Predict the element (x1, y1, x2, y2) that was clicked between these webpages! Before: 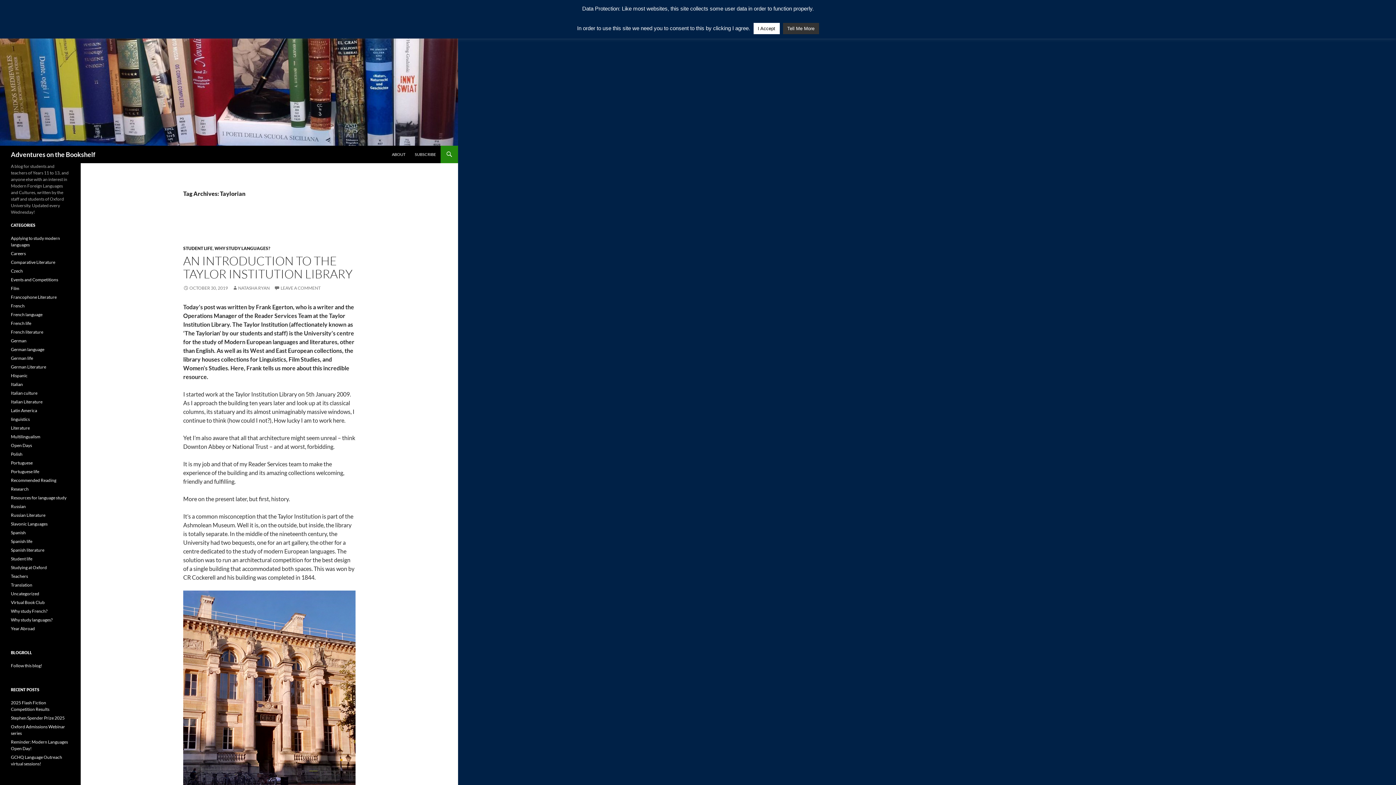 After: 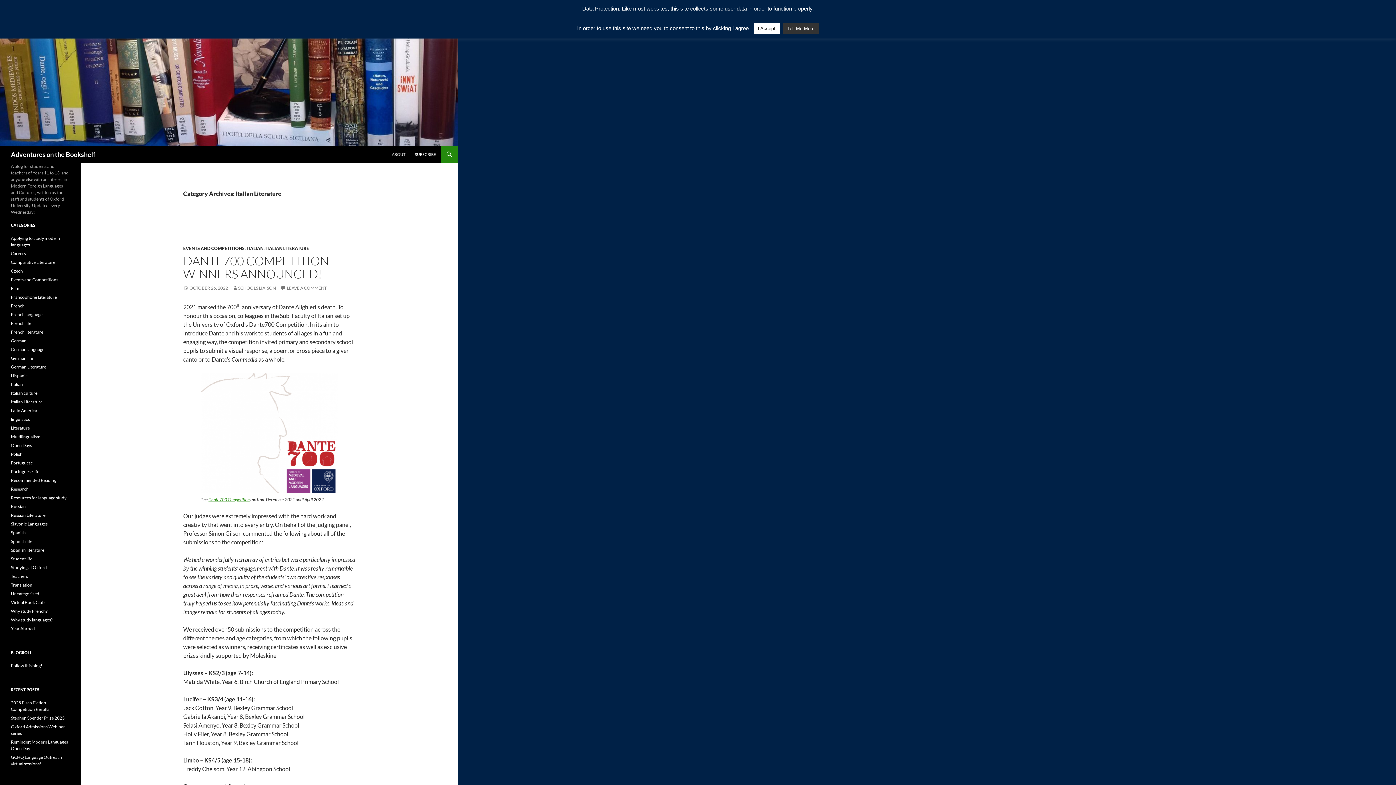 Action: label: Italian Literature bbox: (10, 399, 42, 404)